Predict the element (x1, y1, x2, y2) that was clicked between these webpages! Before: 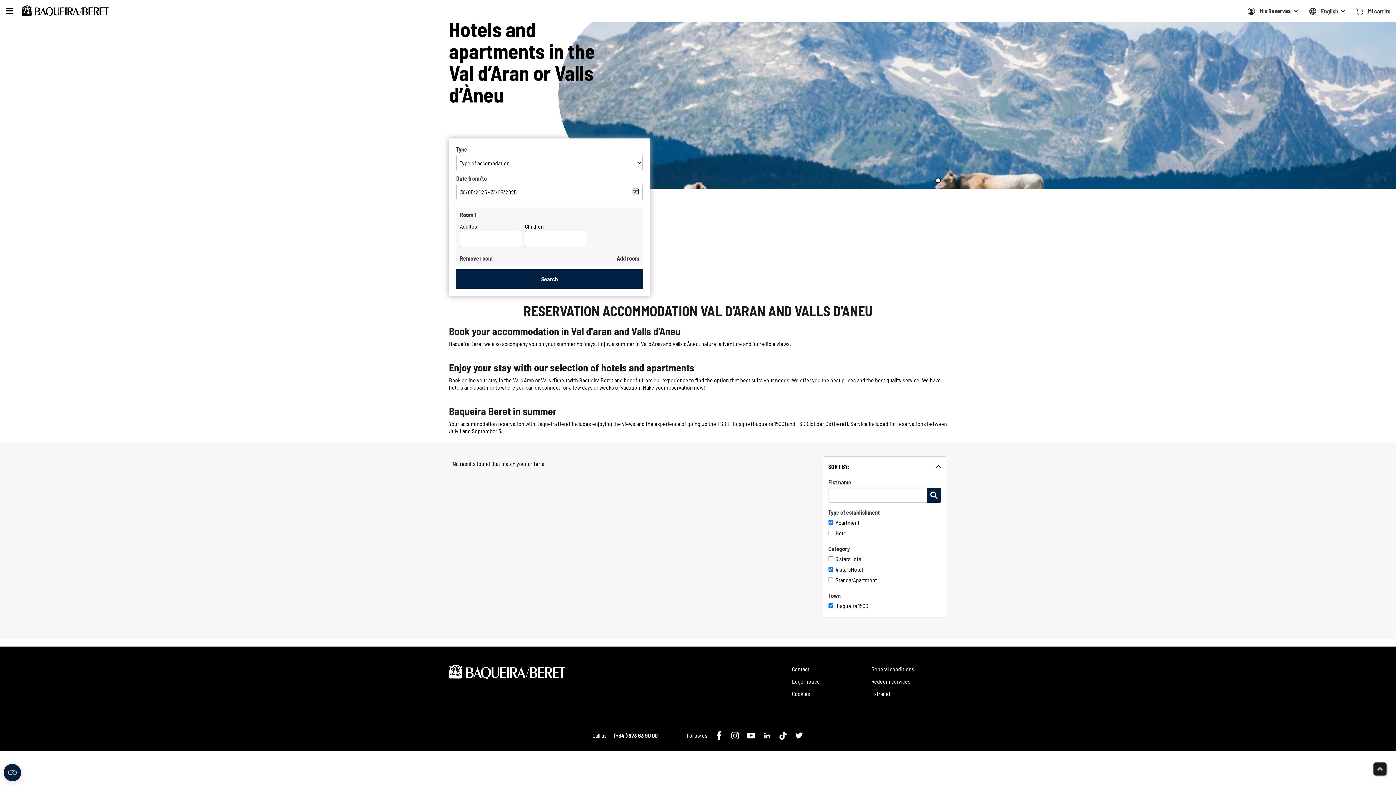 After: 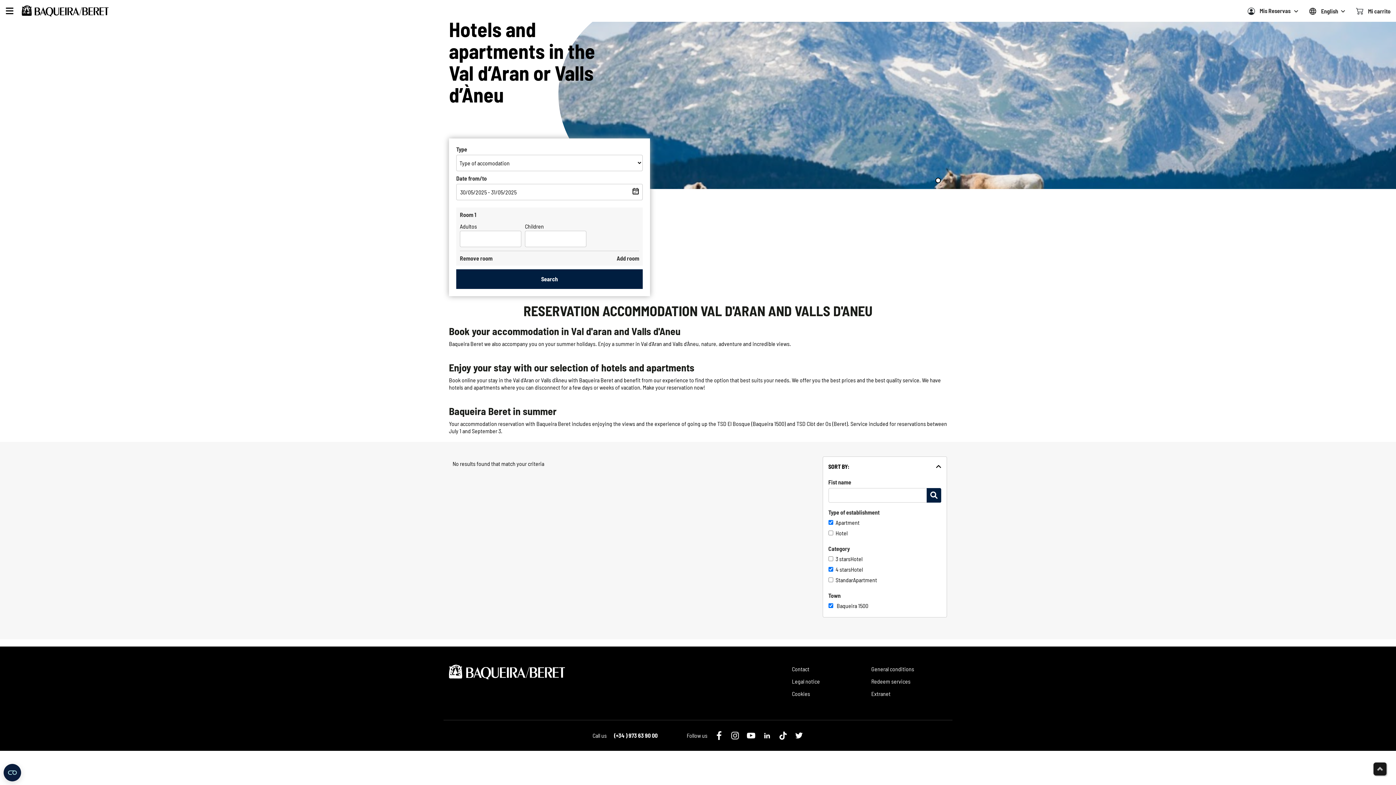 Action: bbox: (1309, 7, 1345, 14) label:  English 